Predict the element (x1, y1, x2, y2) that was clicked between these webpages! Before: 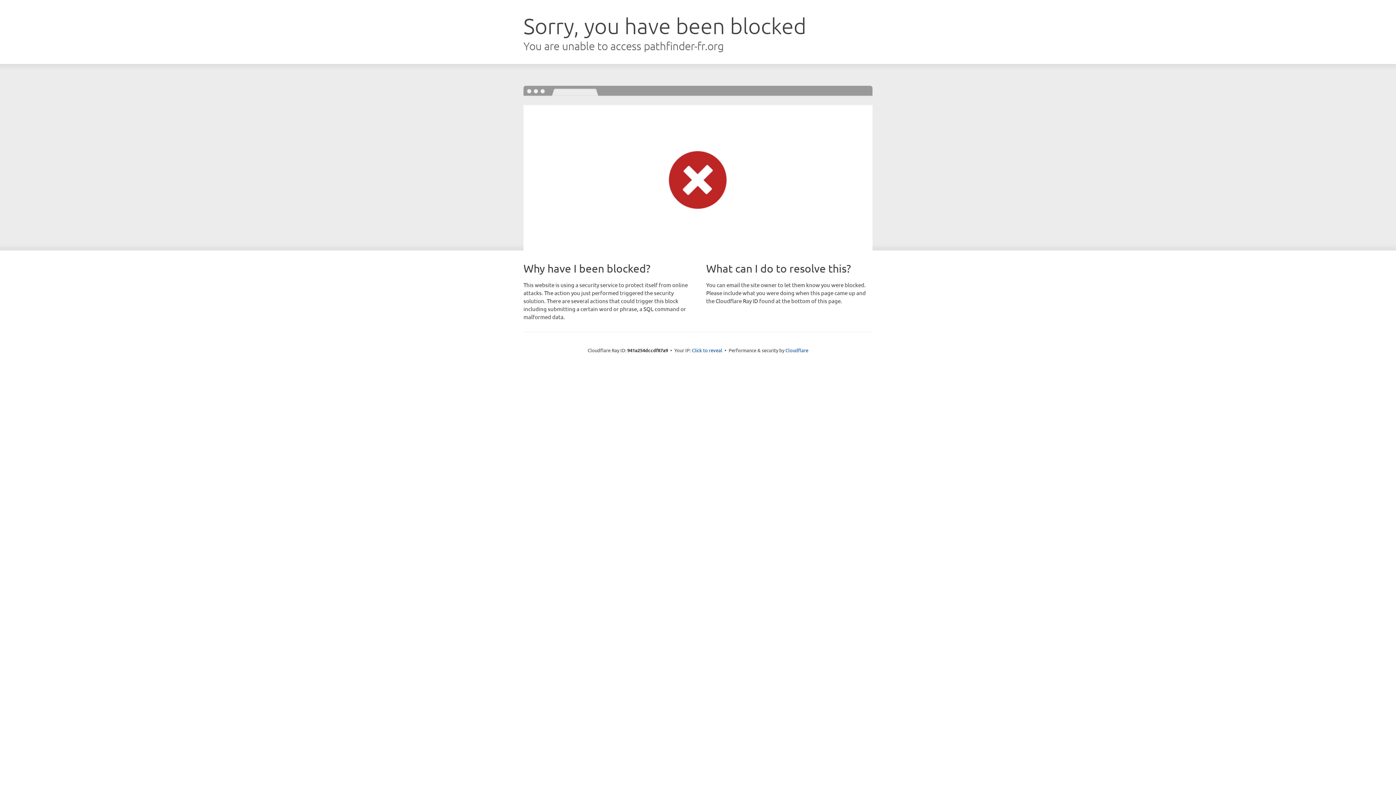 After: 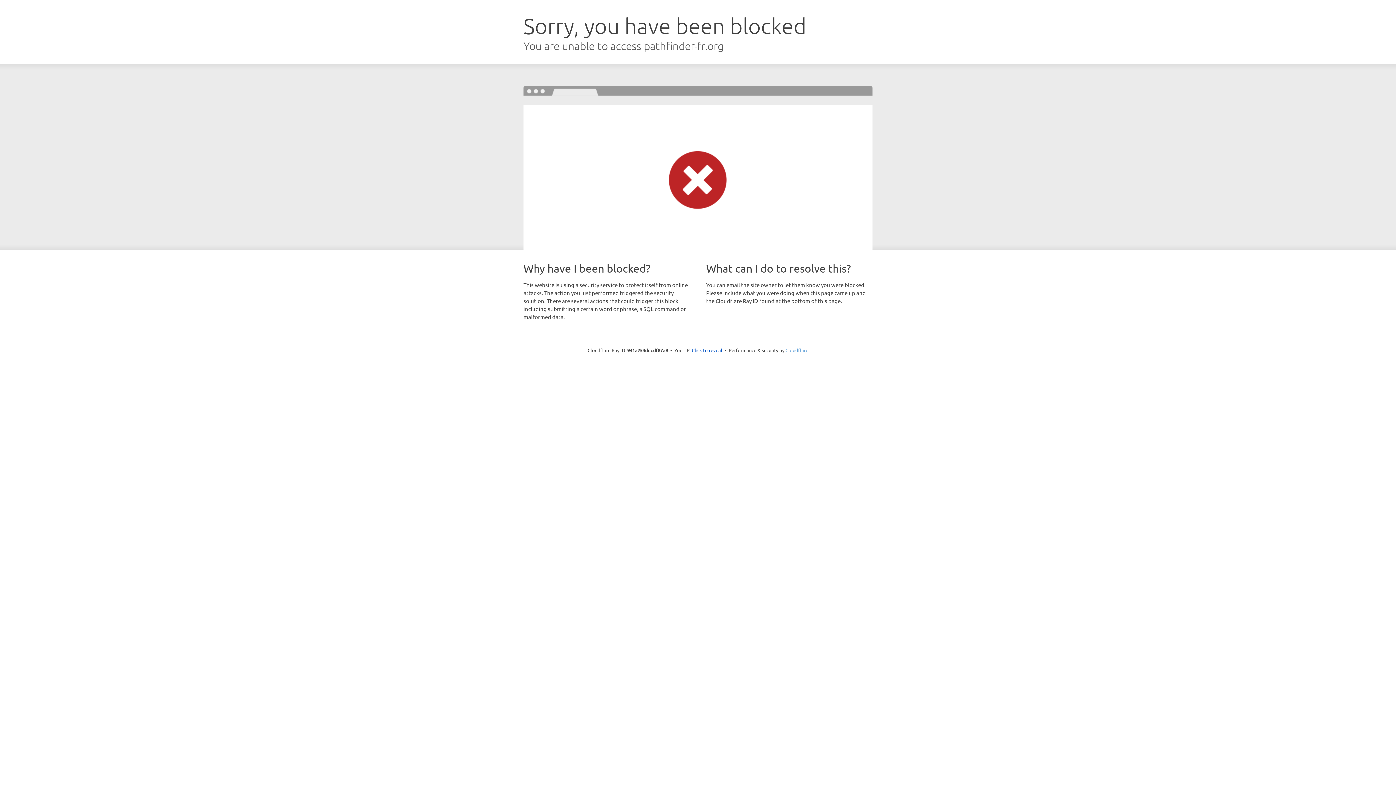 Action: label: Cloudflare bbox: (785, 347, 808, 353)